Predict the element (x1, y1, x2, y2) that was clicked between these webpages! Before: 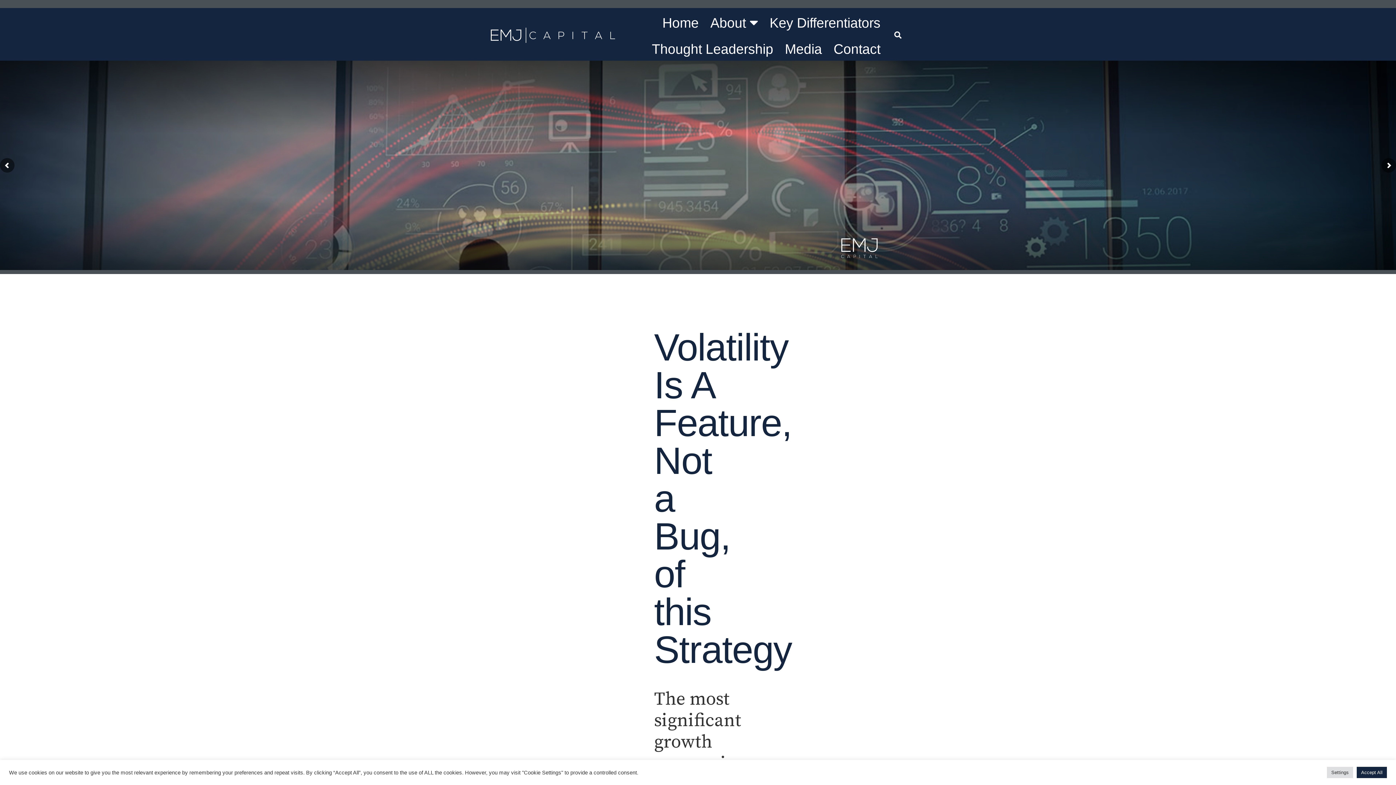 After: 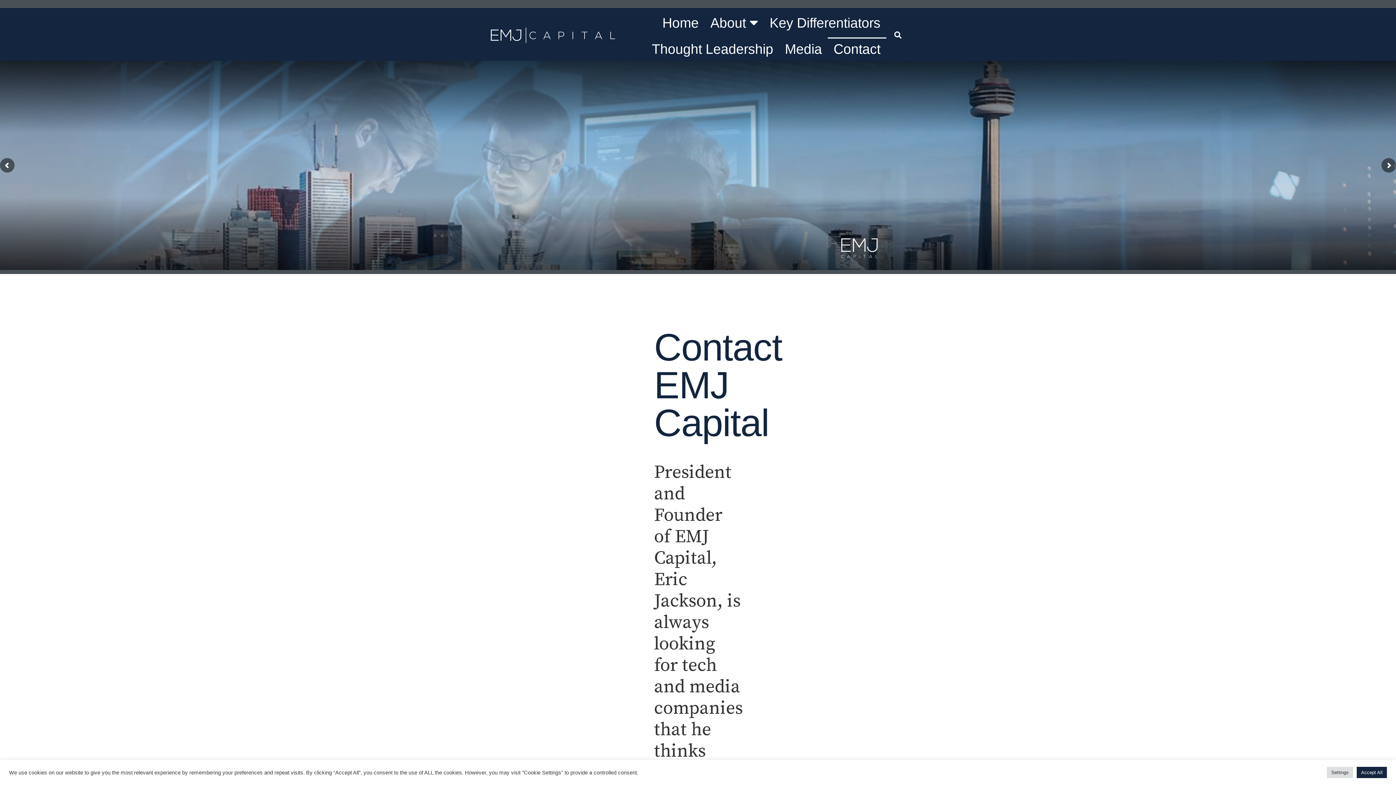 Action: bbox: (828, 37, 886, 60) label: Contact